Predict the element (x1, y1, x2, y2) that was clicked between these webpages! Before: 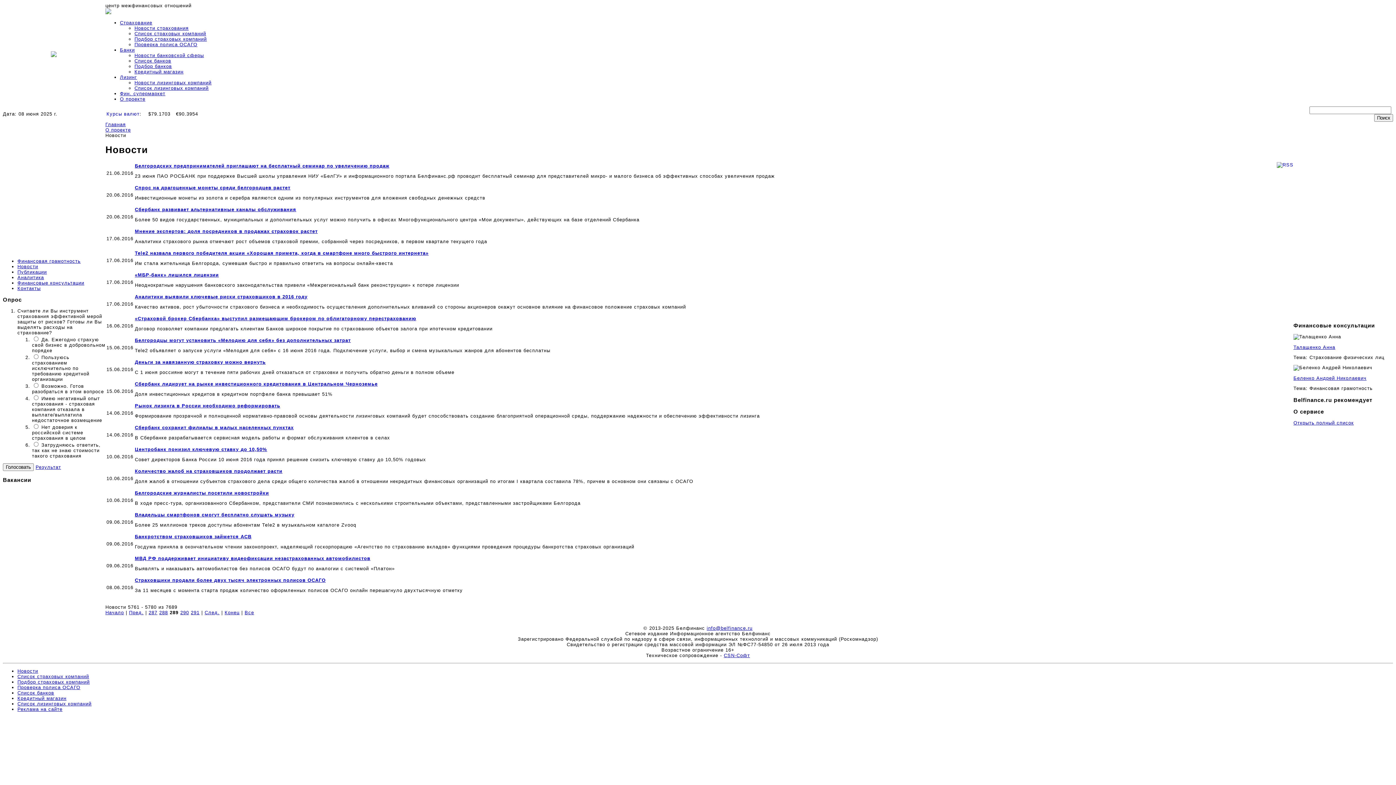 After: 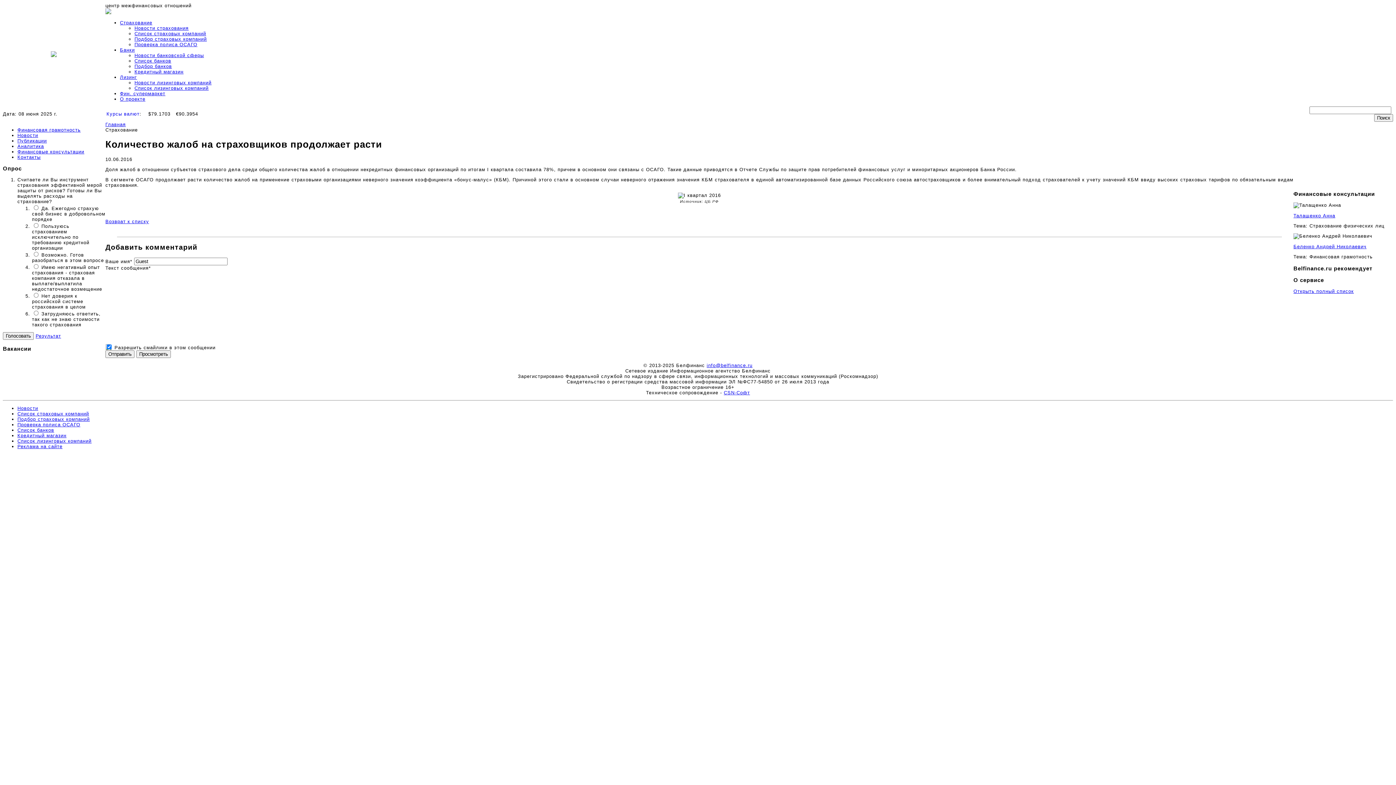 Action: label: Количество жалоб на страховщиков продолжает расти bbox: (134, 468, 282, 474)